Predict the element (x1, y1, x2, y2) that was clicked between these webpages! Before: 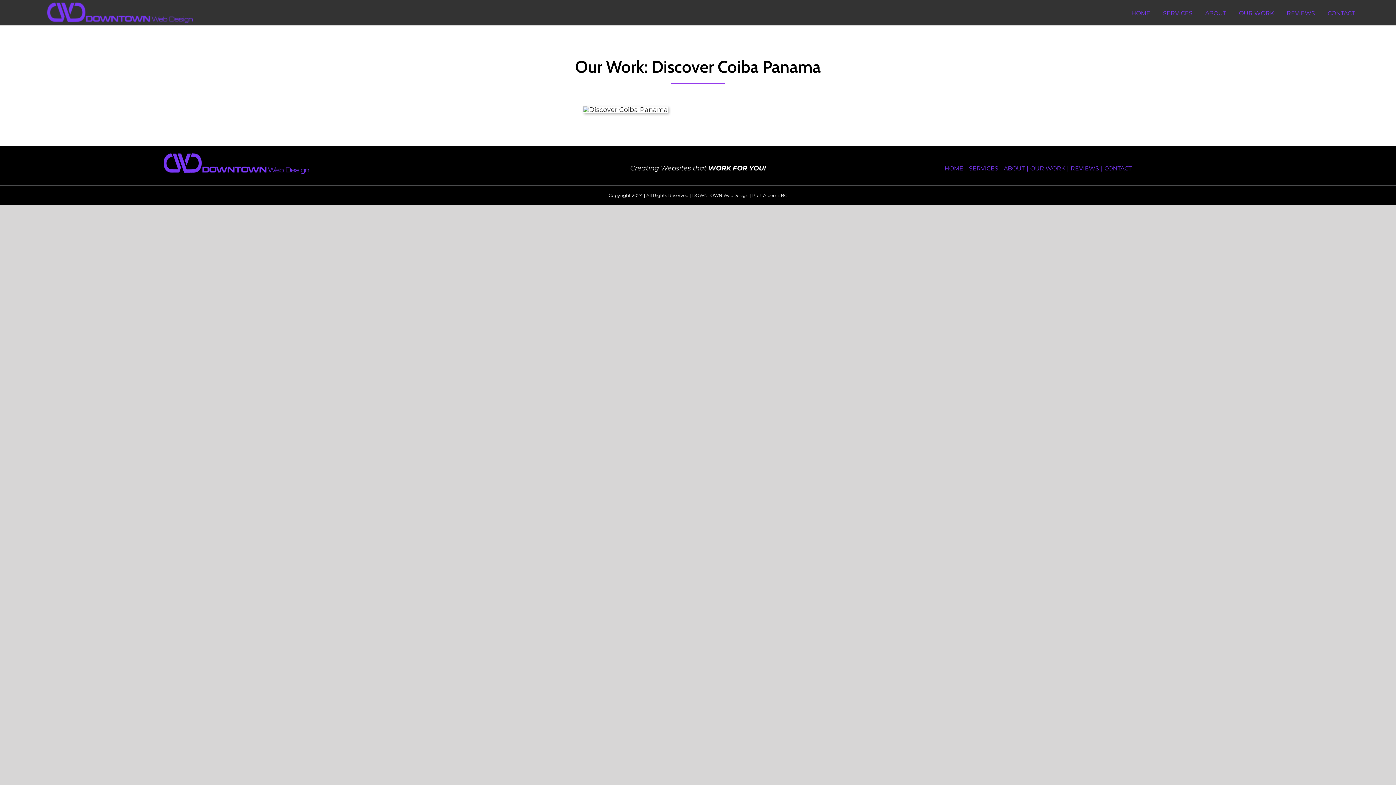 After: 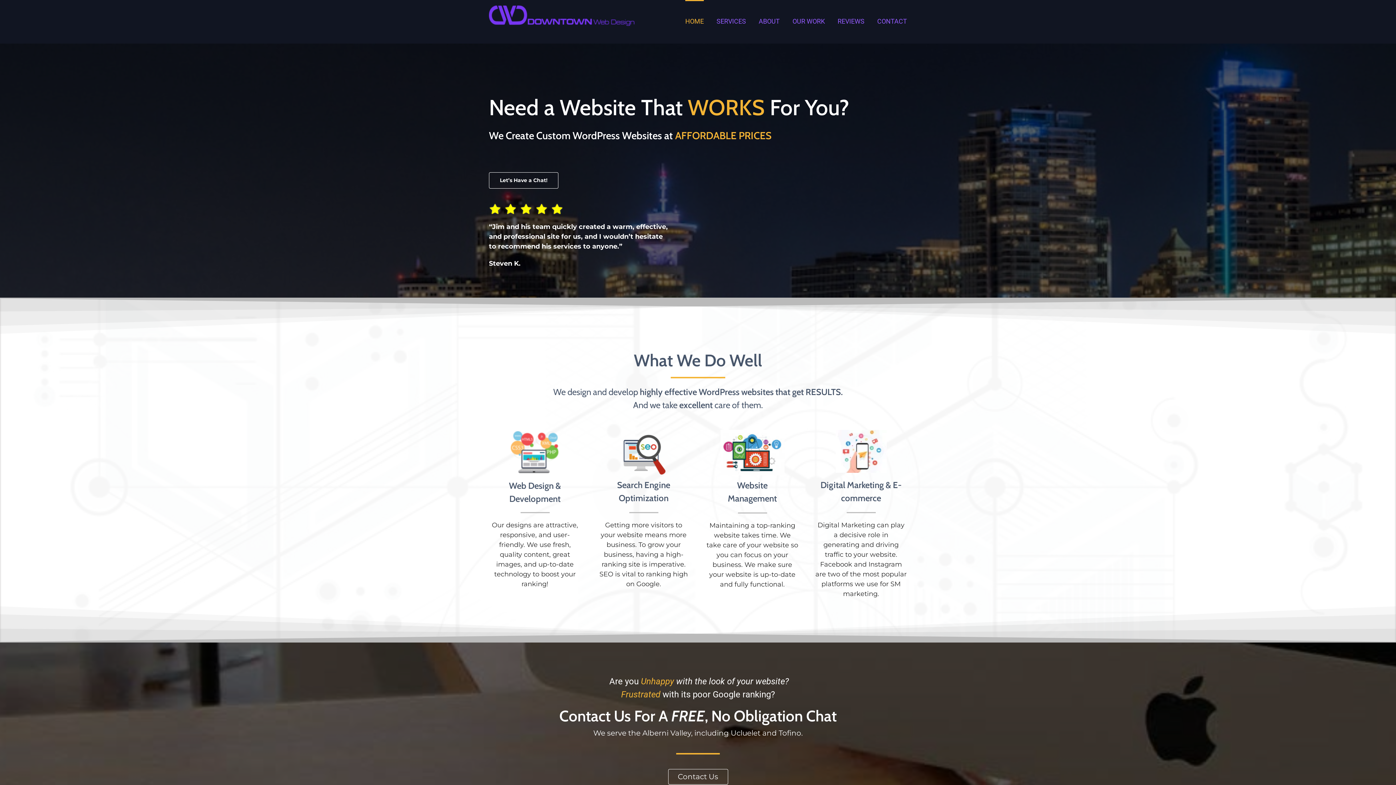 Action: bbox: (1131, 0, 1150, 25) label: HOME